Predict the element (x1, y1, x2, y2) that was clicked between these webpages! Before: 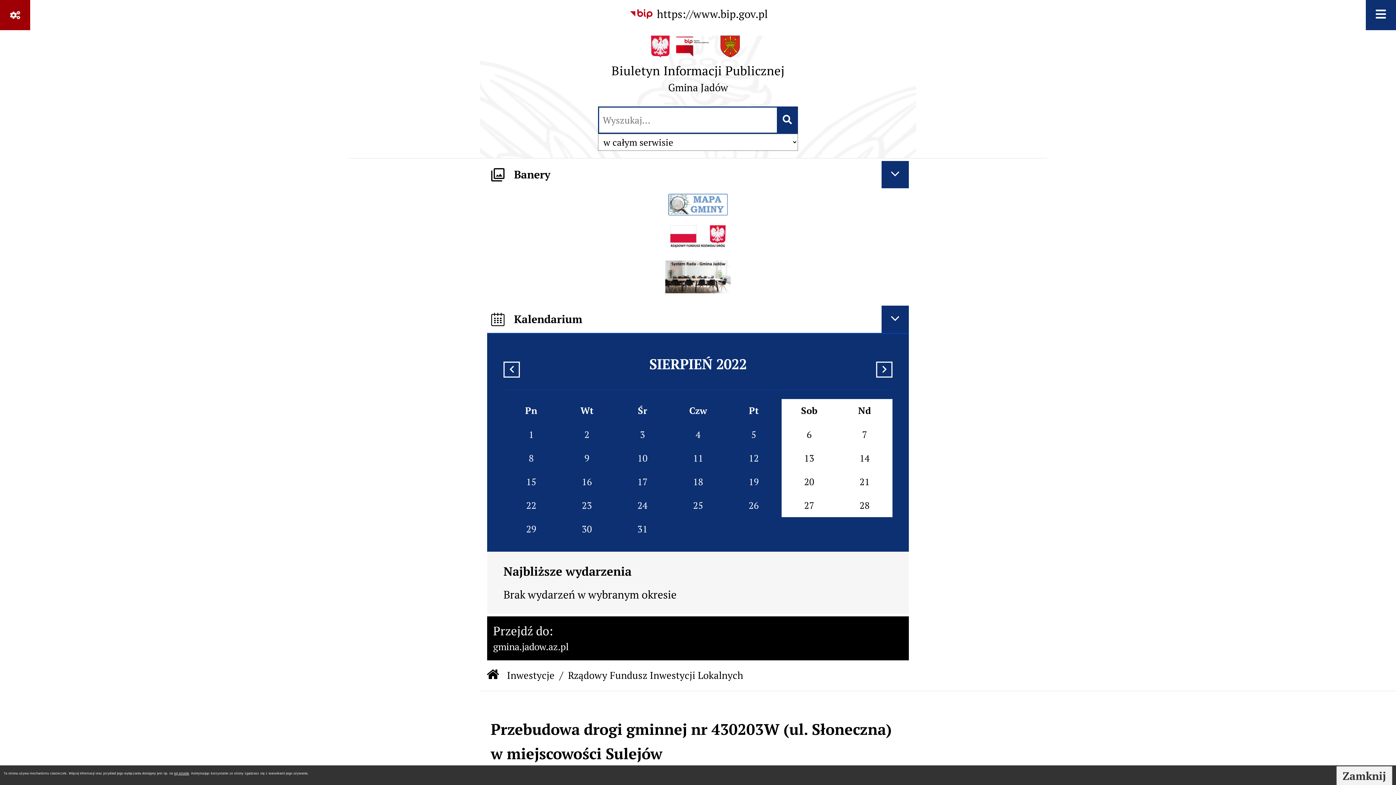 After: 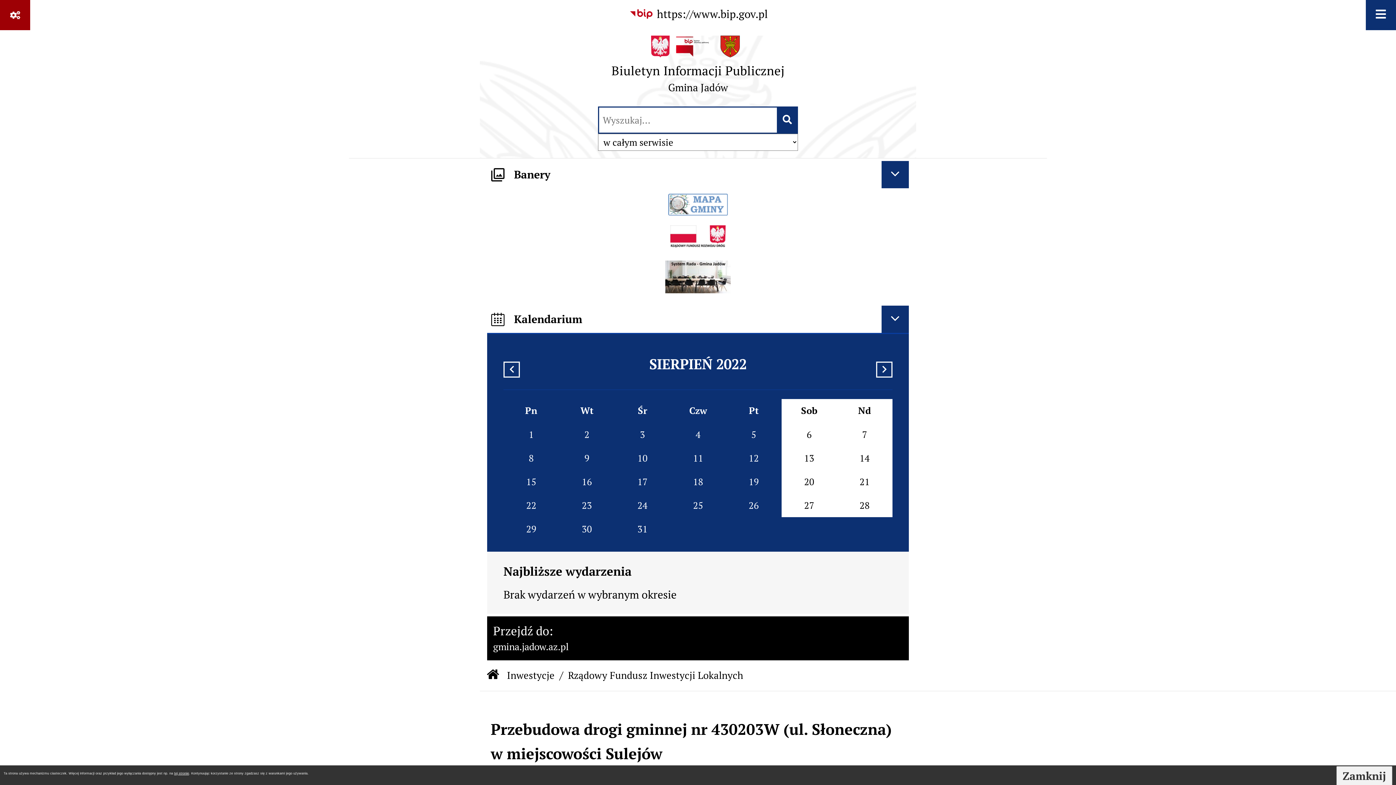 Action: bbox: (668, 204, 728, 218)